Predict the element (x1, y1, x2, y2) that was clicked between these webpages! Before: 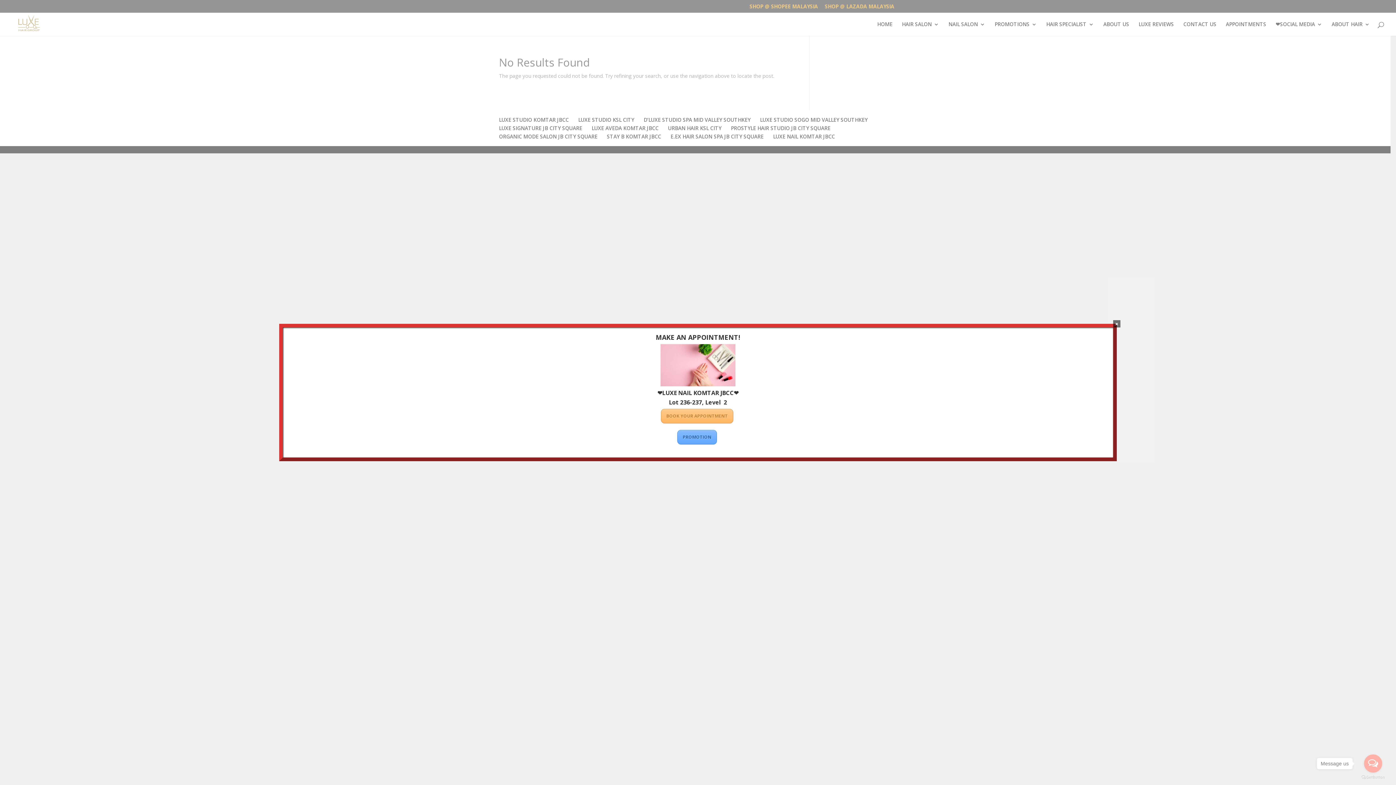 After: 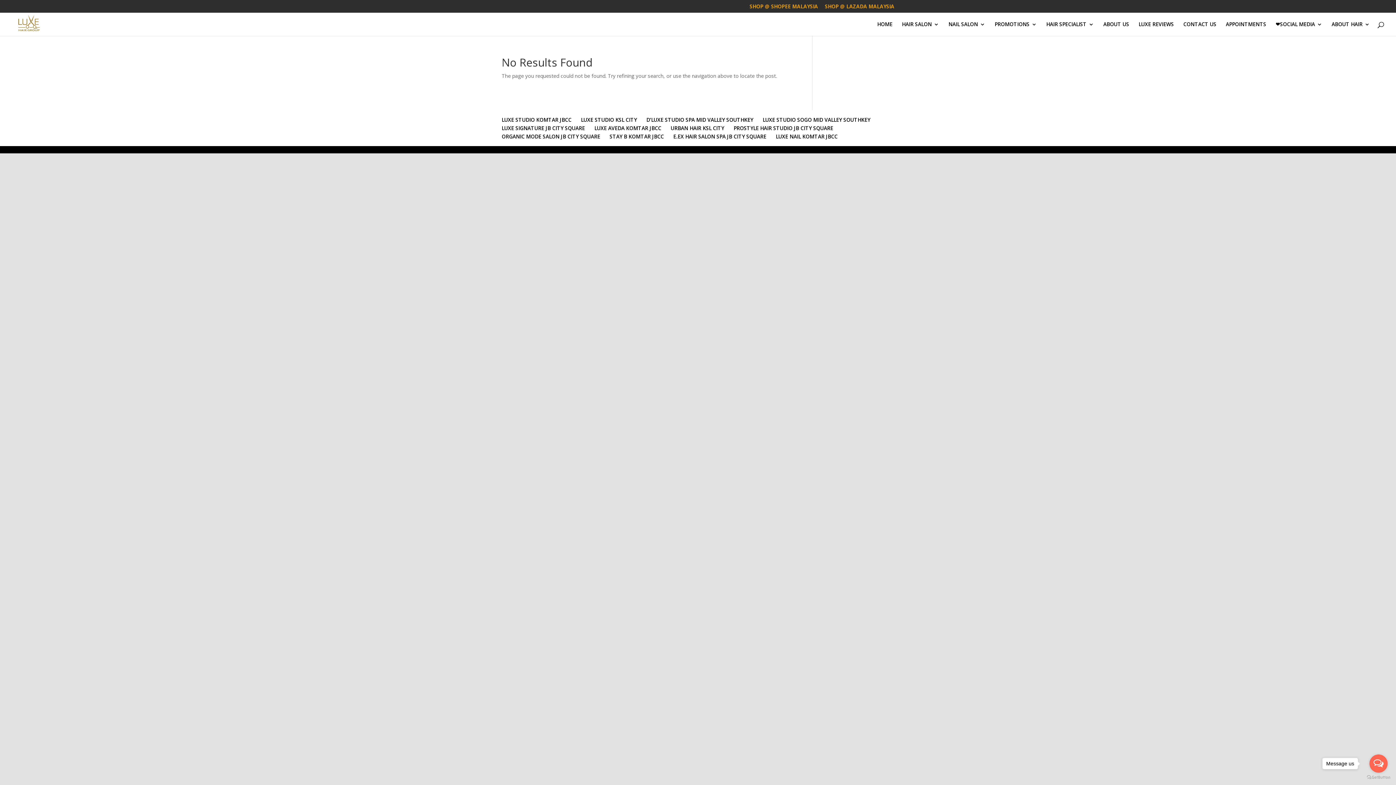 Action: bbox: (1113, 320, 1120, 327) label: Close